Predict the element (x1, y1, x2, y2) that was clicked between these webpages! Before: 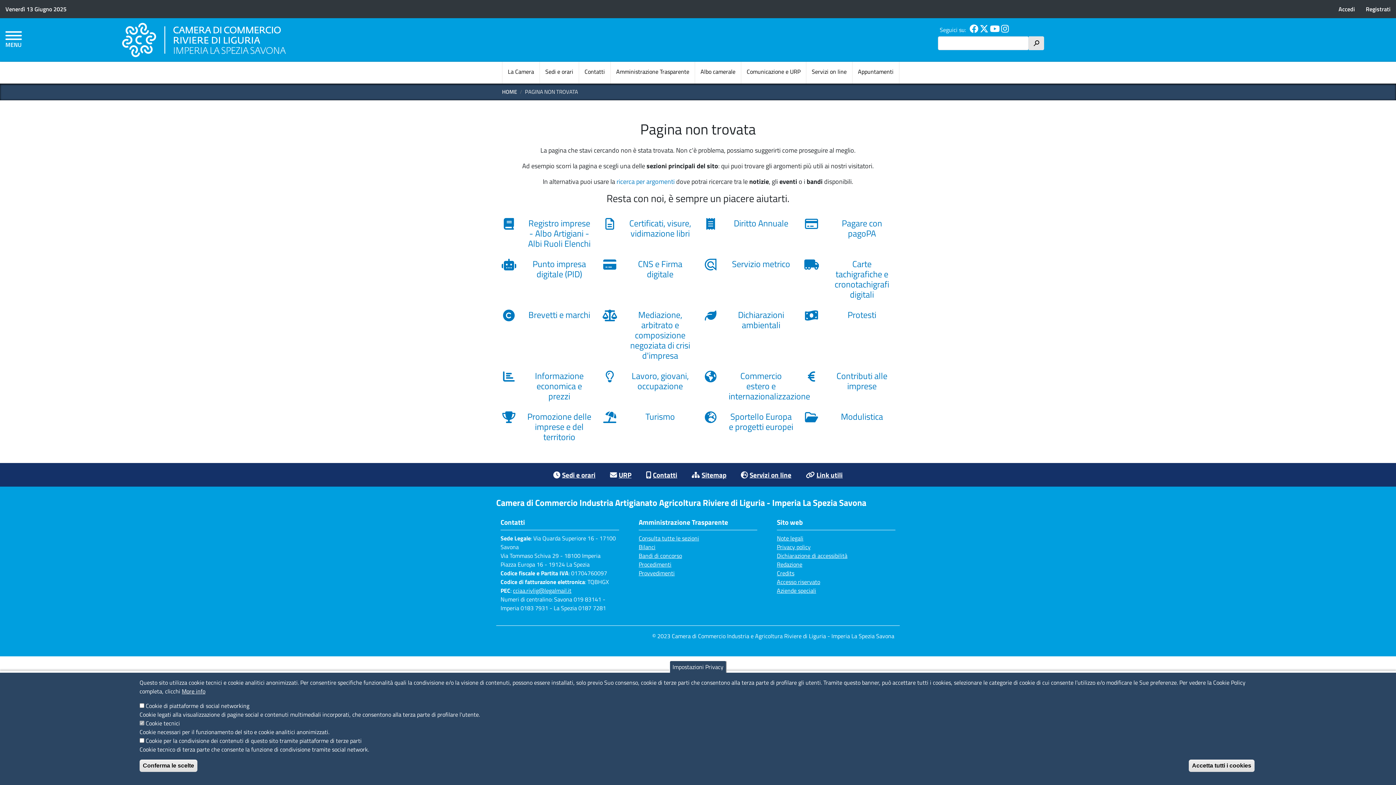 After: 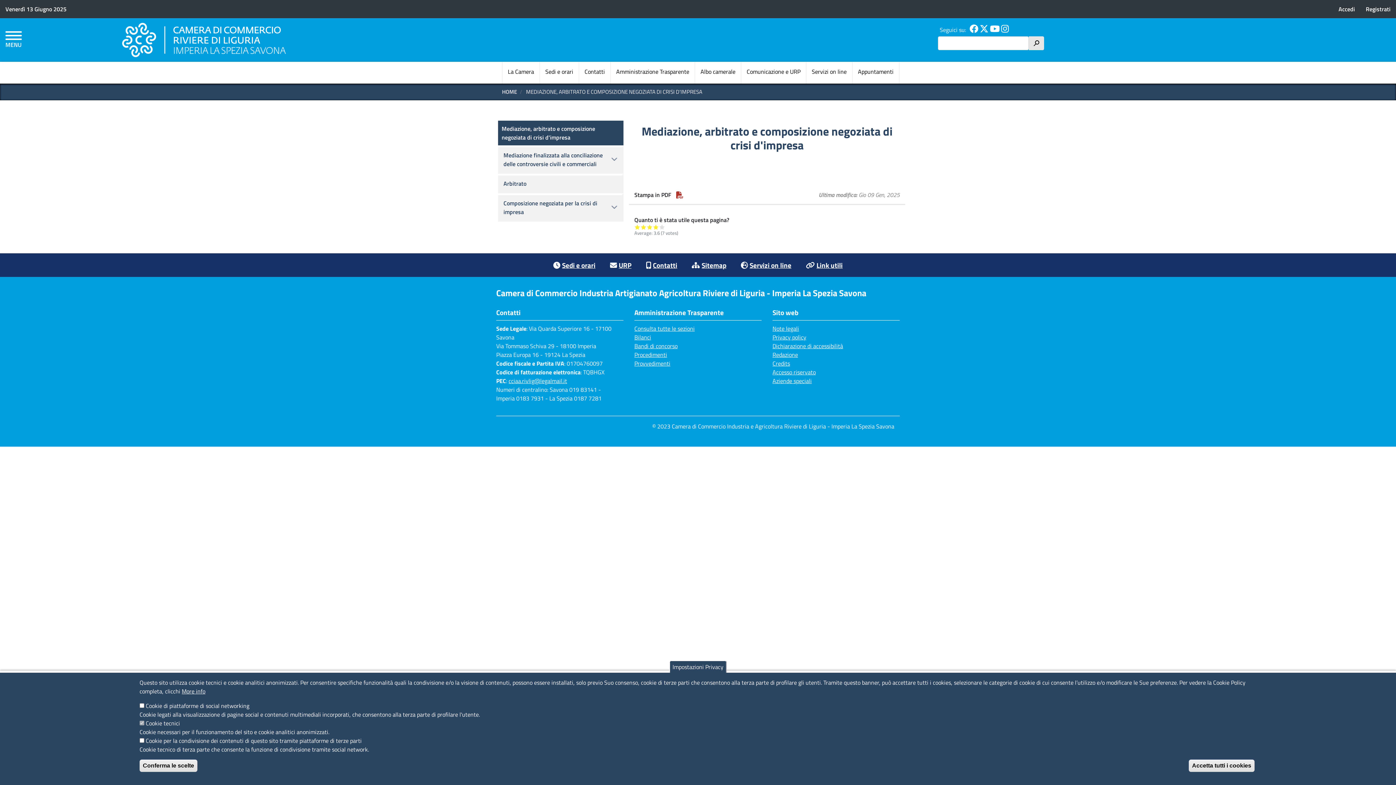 Action: bbox: (602, 309, 692, 363) label: Mediazione, arbitrato e composizione negoziata di crisi d'impresa